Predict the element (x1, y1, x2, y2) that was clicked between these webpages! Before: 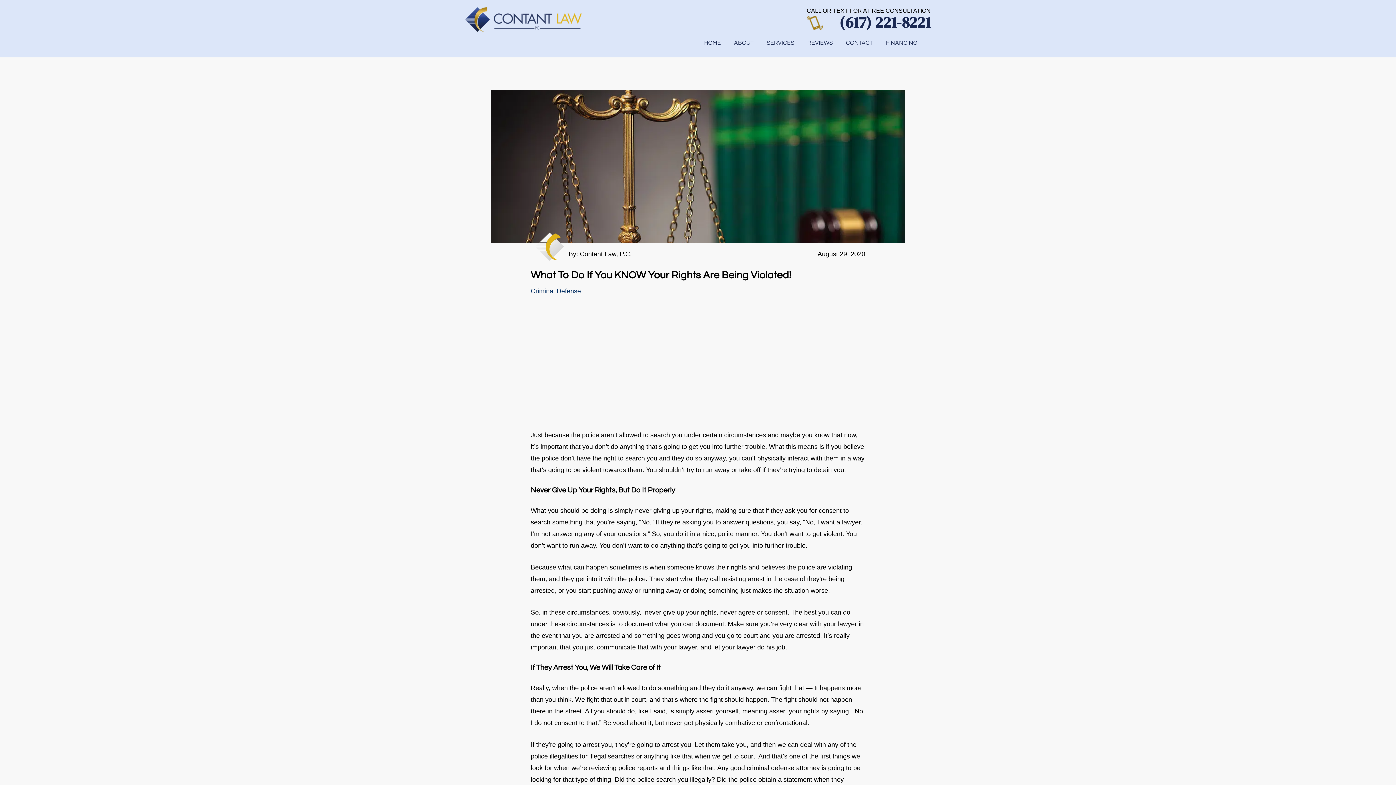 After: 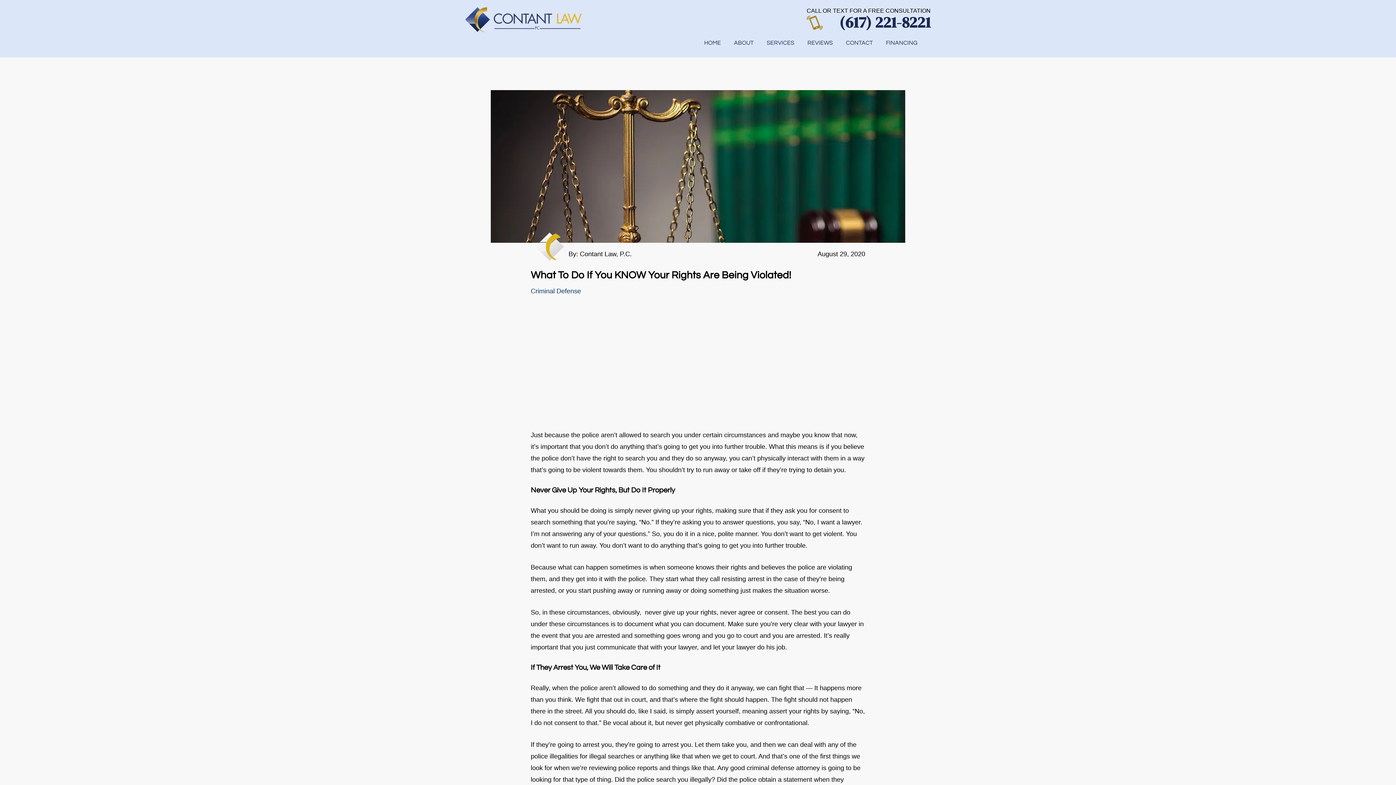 Action: label: What To Do If You KNOW Your Rights Are Being Violated! bbox: (530, 270, 791, 280)